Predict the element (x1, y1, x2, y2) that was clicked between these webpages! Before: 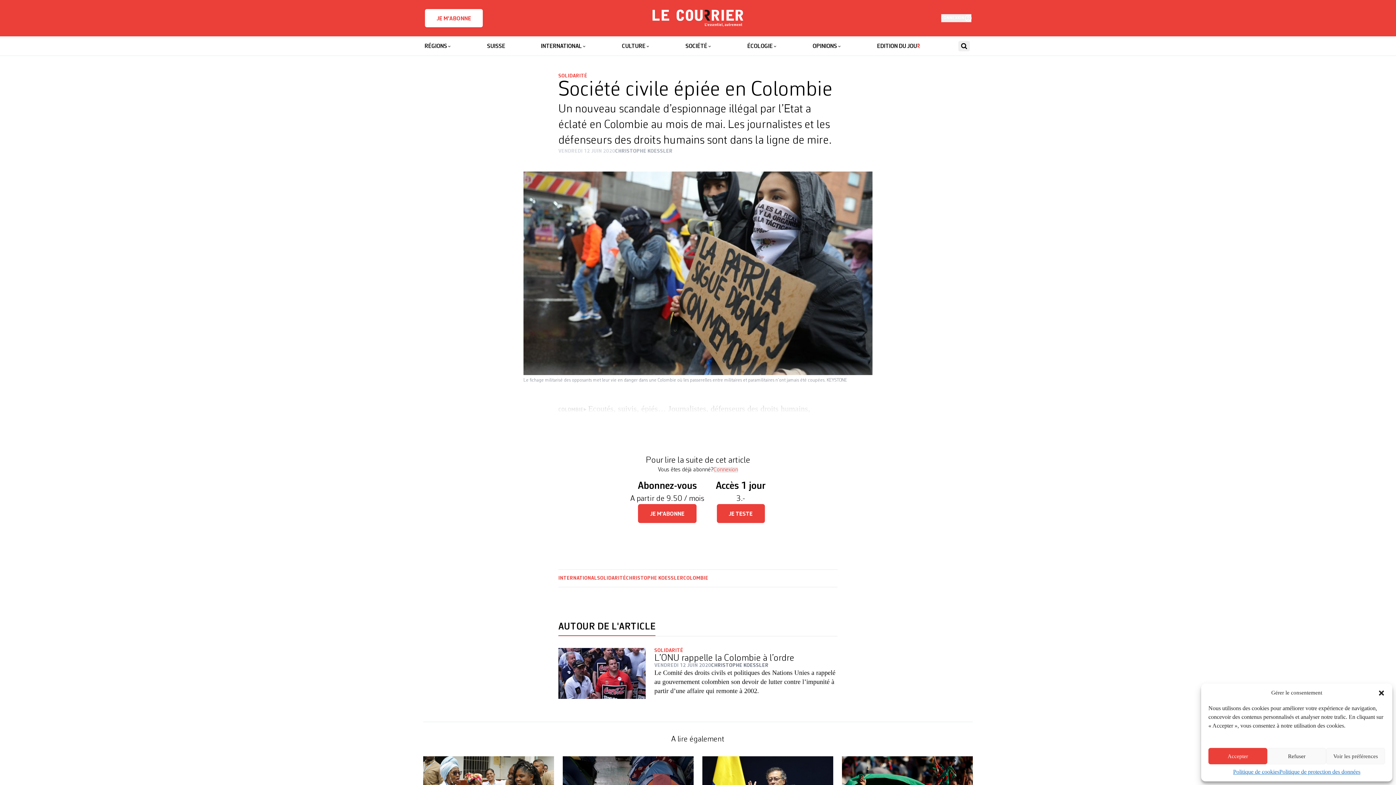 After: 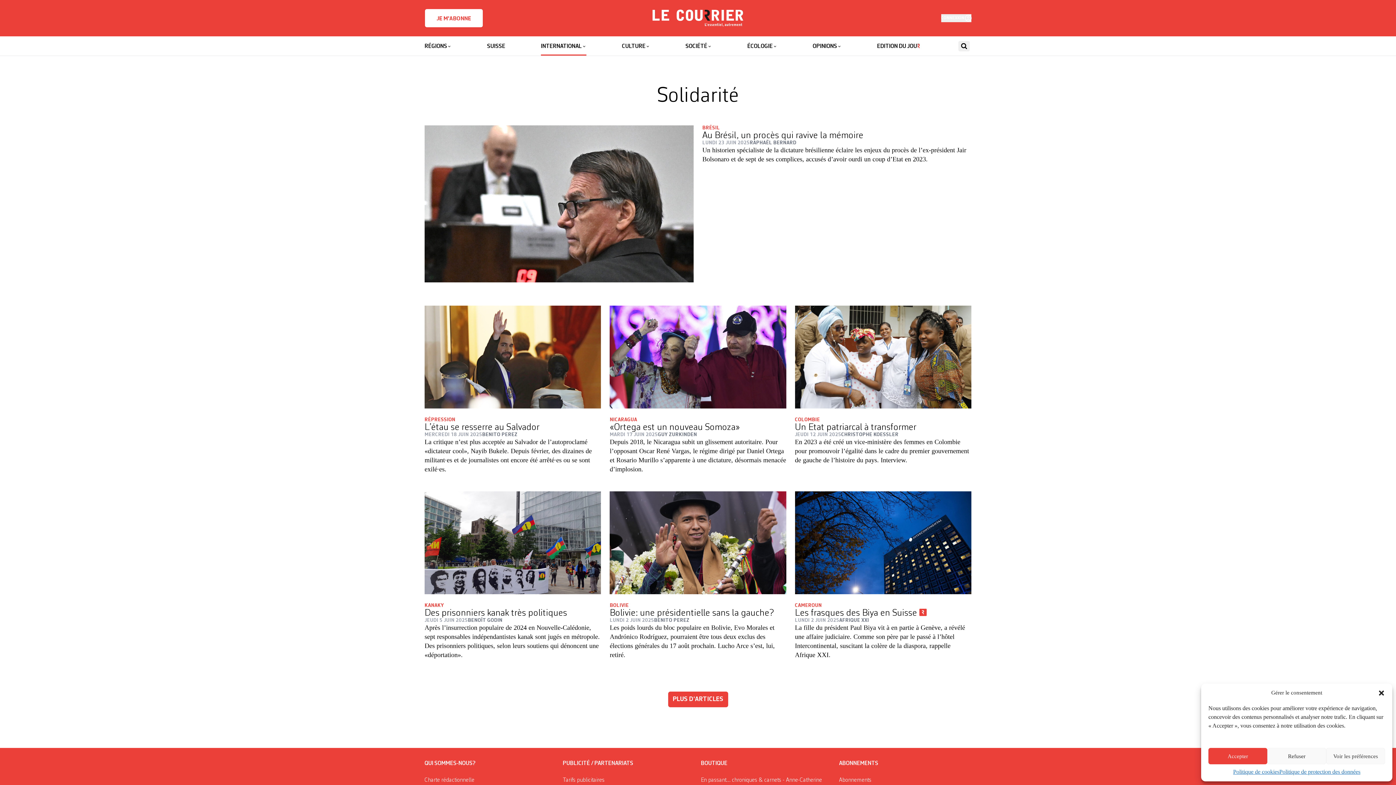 Action: bbox: (597, 576, 626, 581) label: SOLIDARITÉ